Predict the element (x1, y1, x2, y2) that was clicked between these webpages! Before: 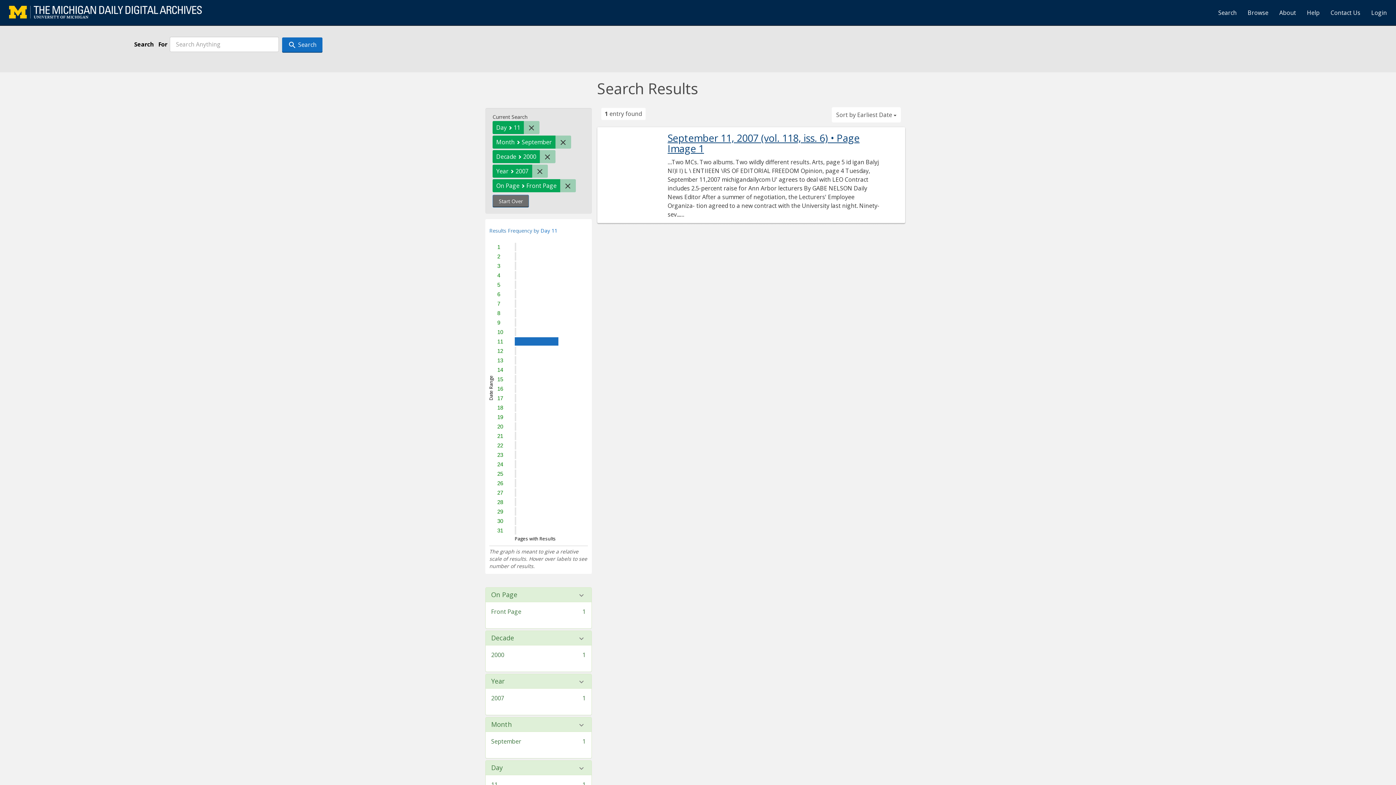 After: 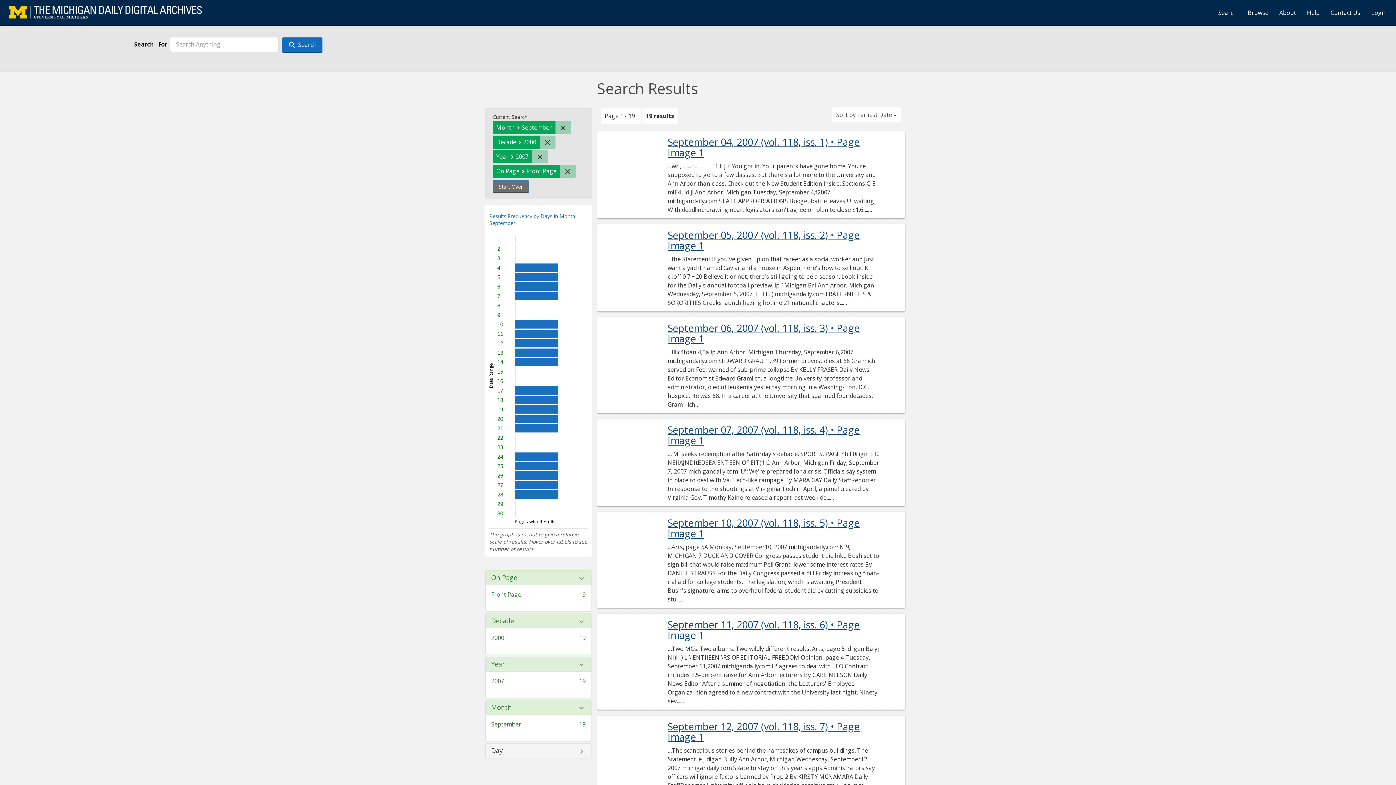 Action: label: Remove constraint Day: 11 bbox: (523, 120, 539, 134)